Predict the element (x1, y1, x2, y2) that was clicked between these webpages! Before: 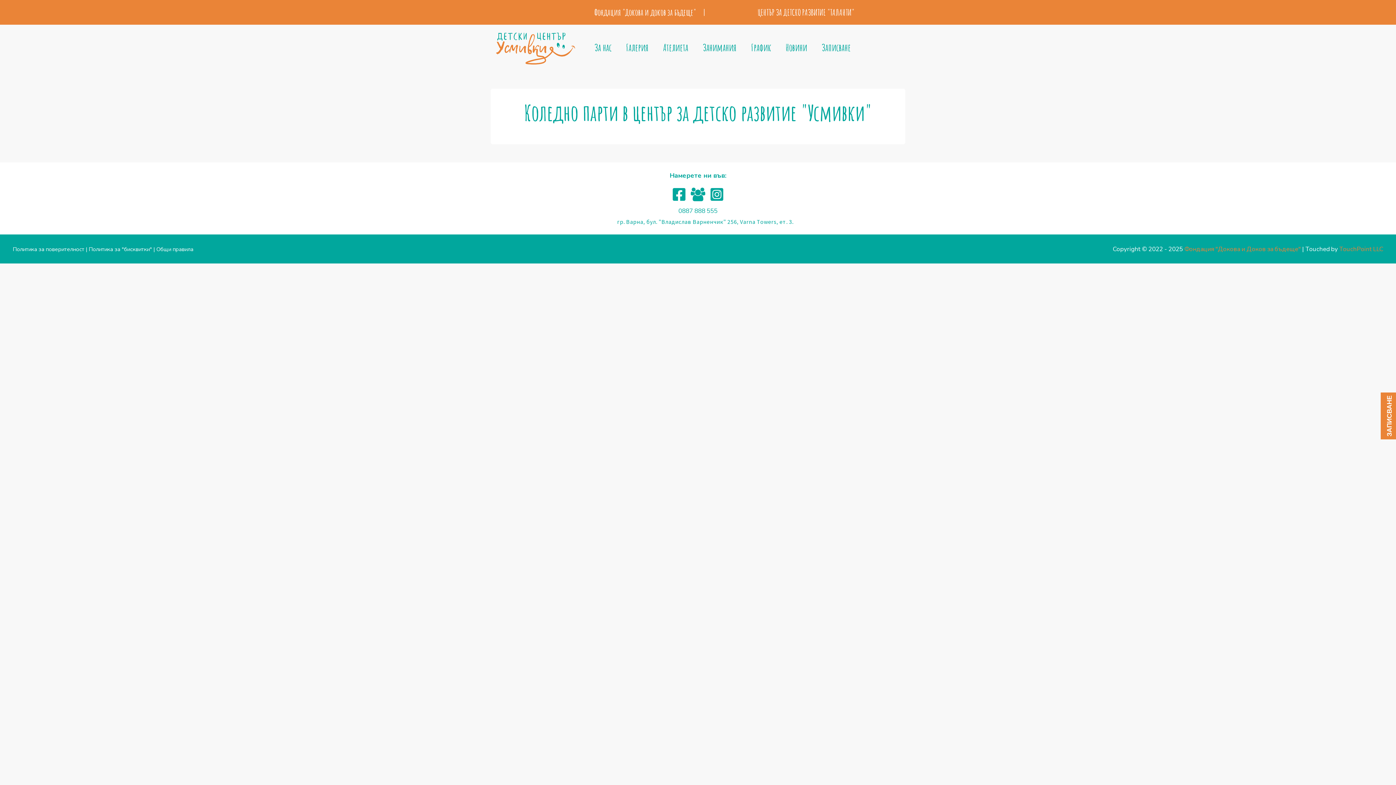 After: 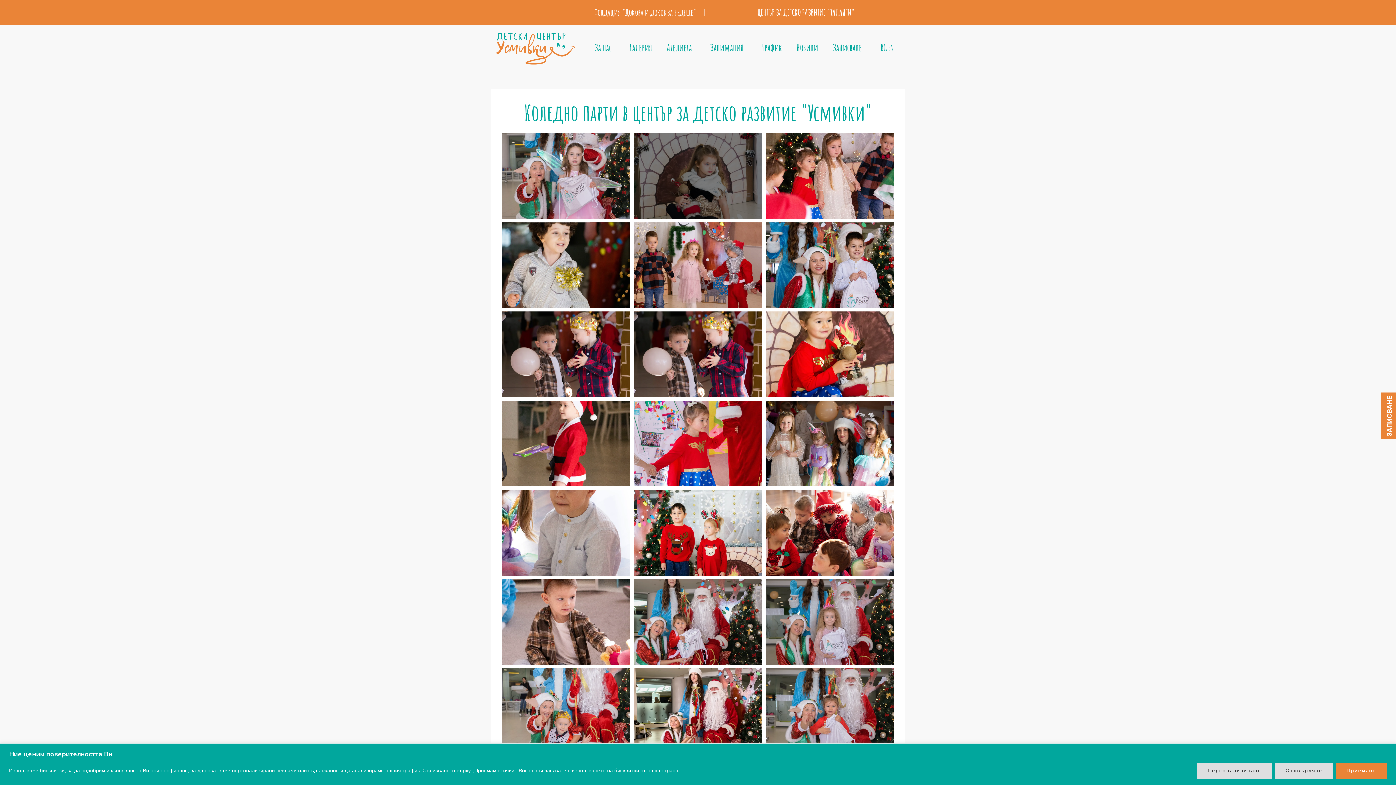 Action: bbox: (678, 206, 717, 215) label: 0887 888 555